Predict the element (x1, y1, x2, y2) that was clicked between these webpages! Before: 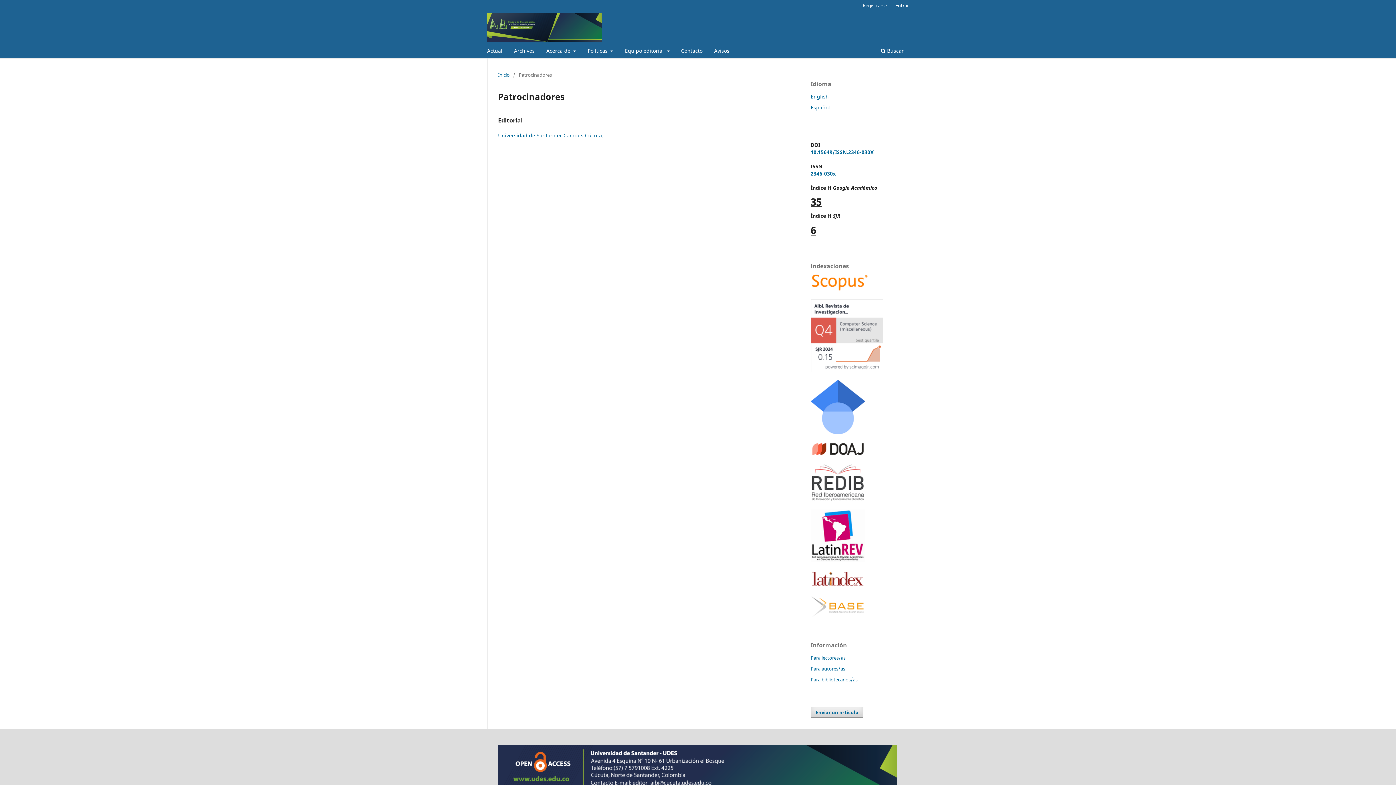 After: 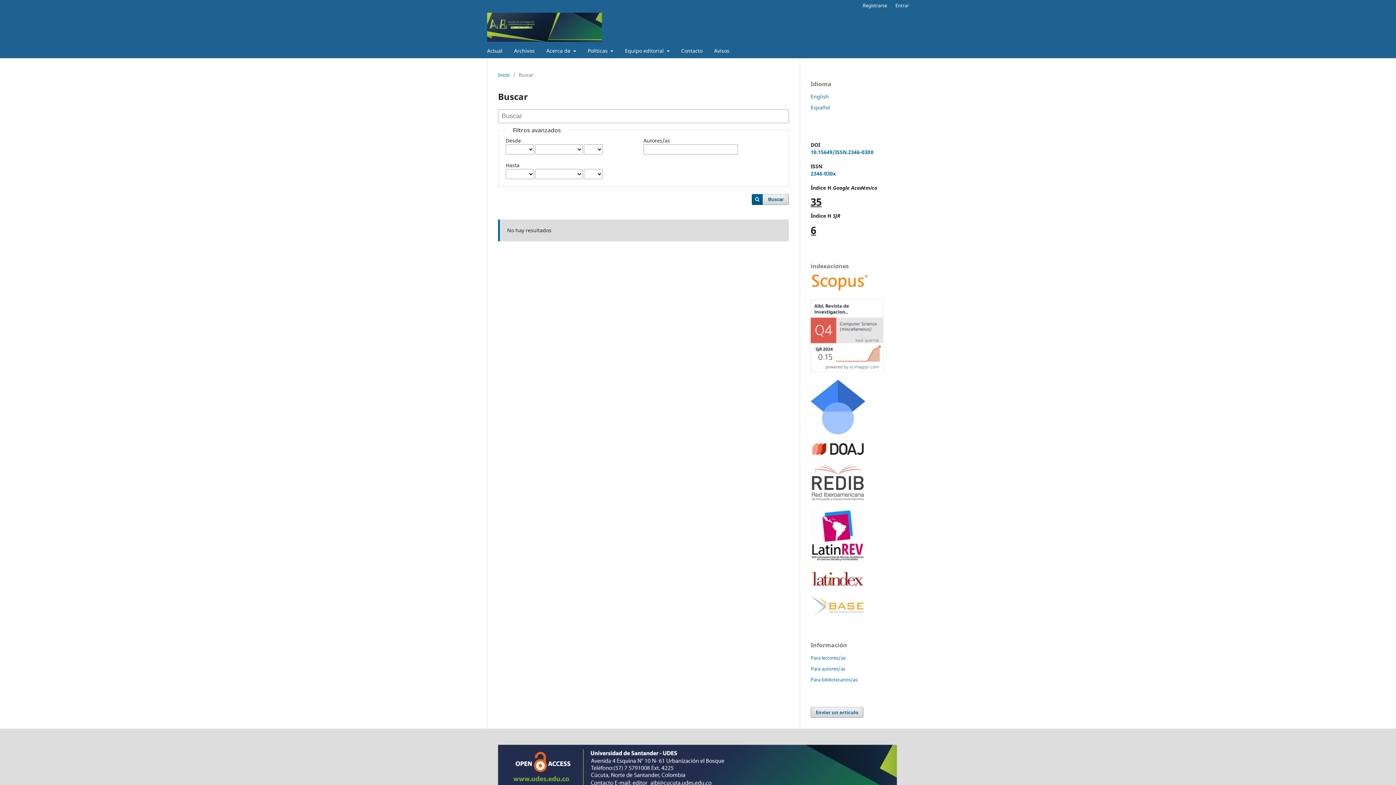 Action: label:  Buscar bbox: (878, 45, 906, 58)